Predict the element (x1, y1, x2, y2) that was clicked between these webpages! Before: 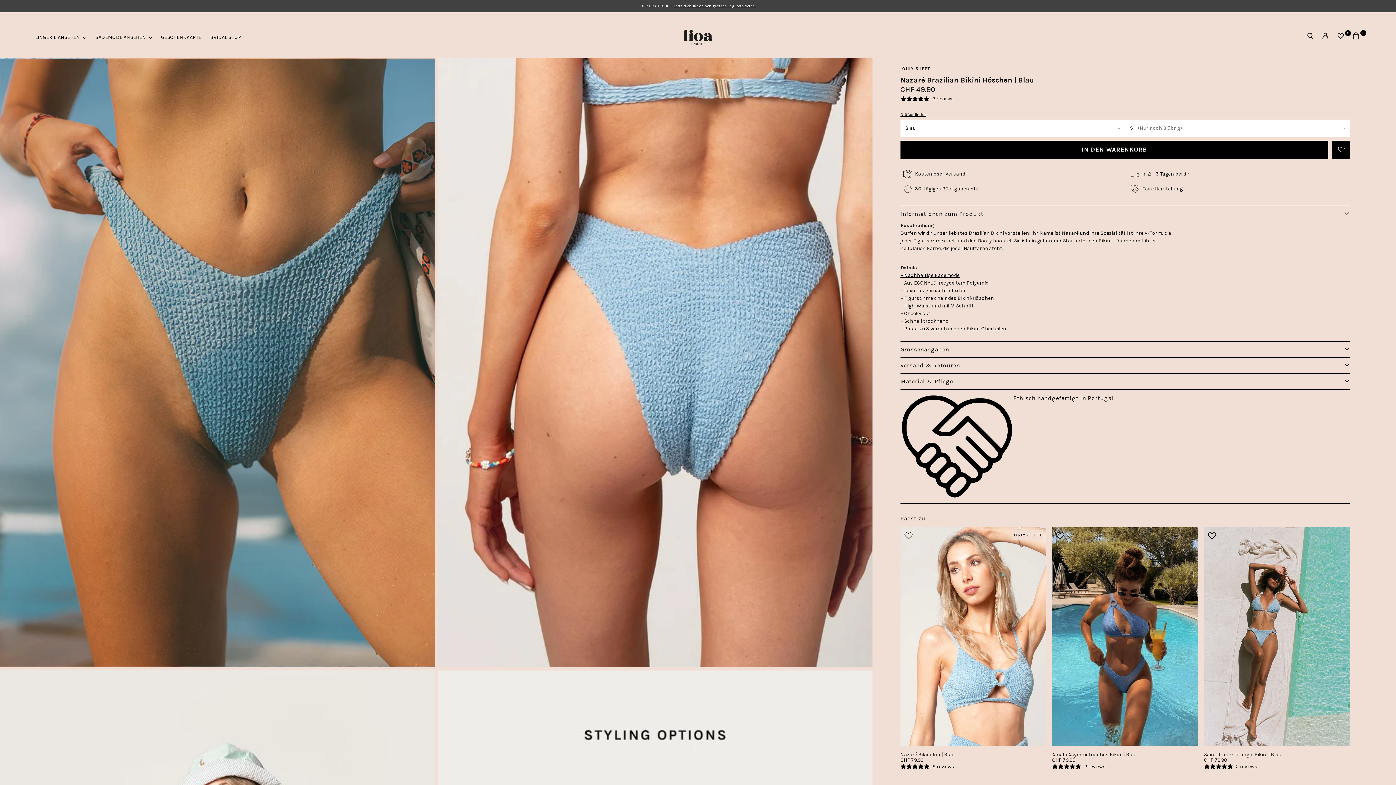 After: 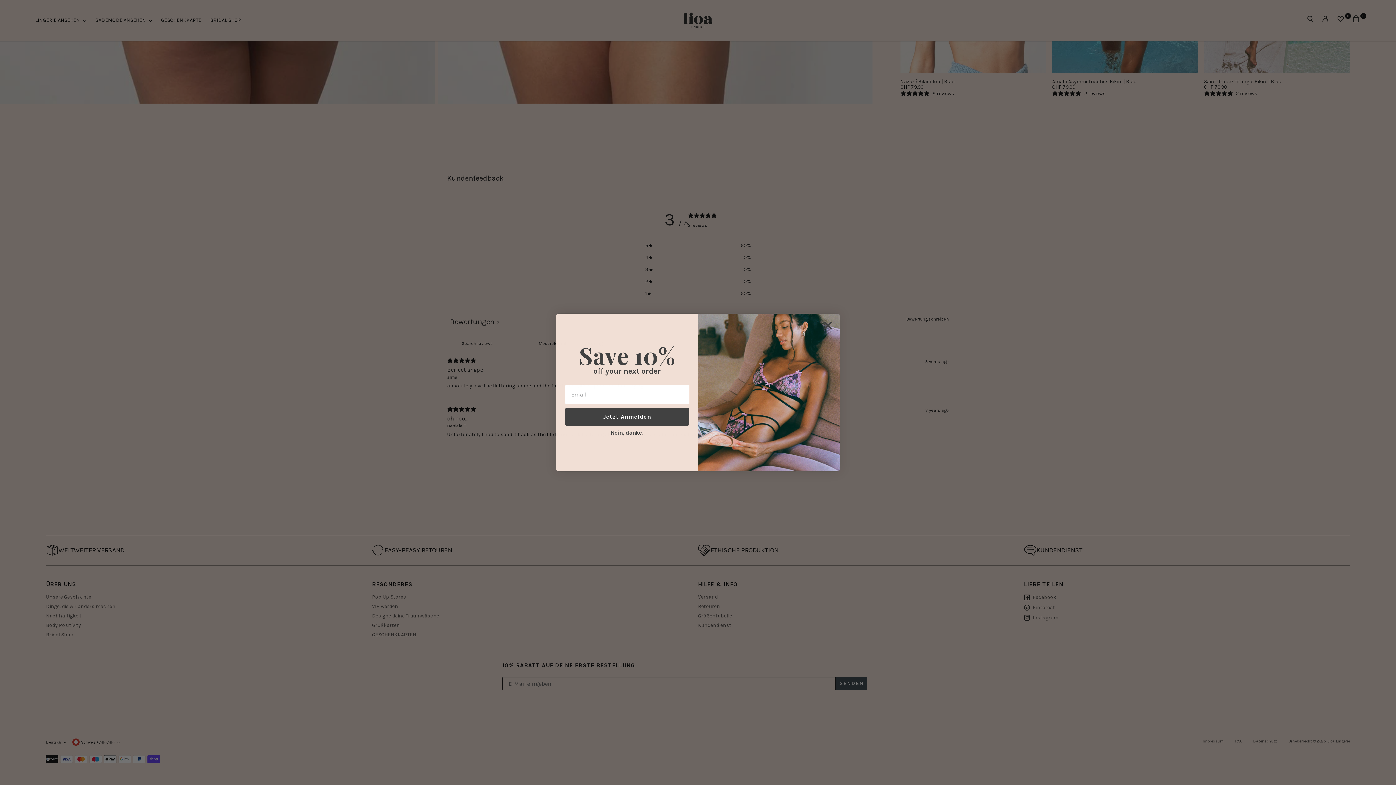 Action: label: 4.5 stars, 2 ratings bbox: (1052, 763, 1105, 770)